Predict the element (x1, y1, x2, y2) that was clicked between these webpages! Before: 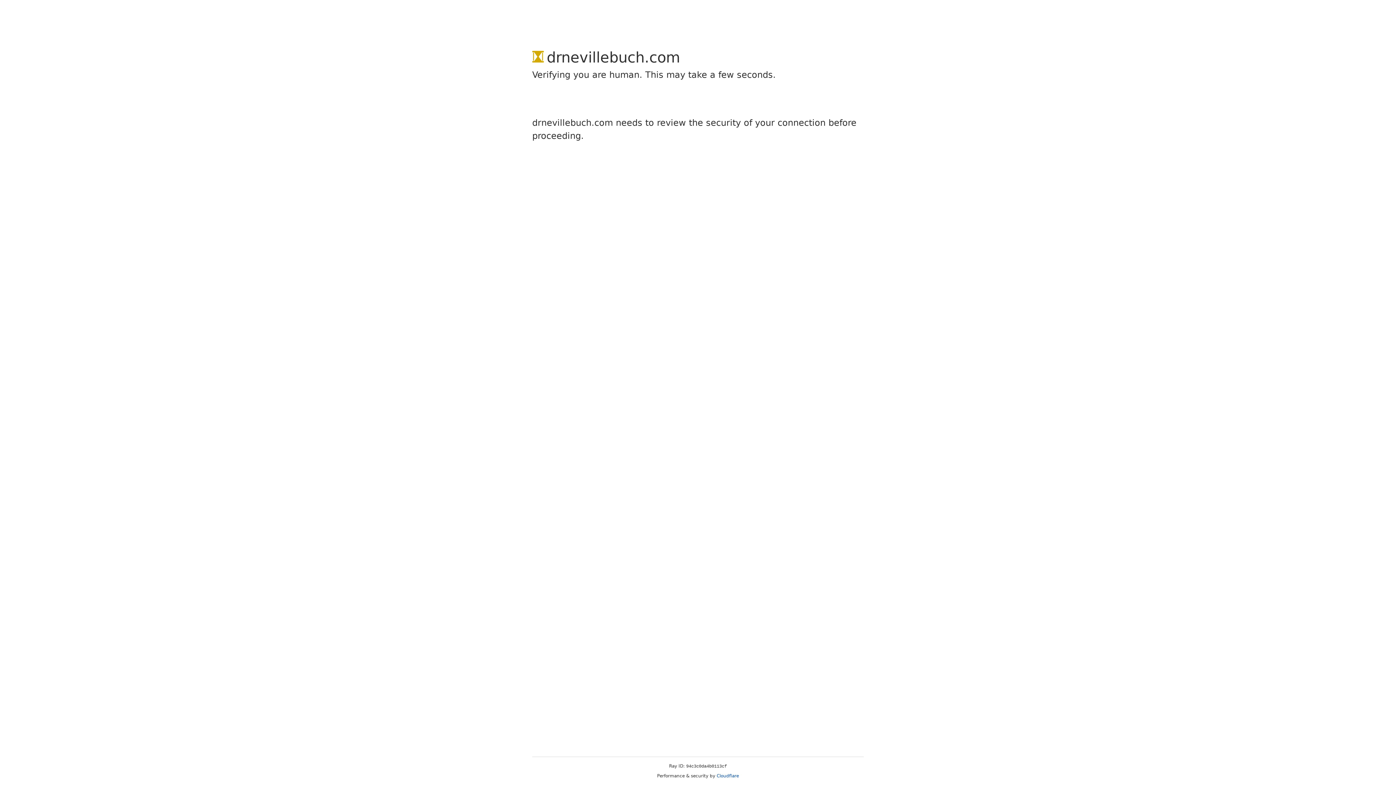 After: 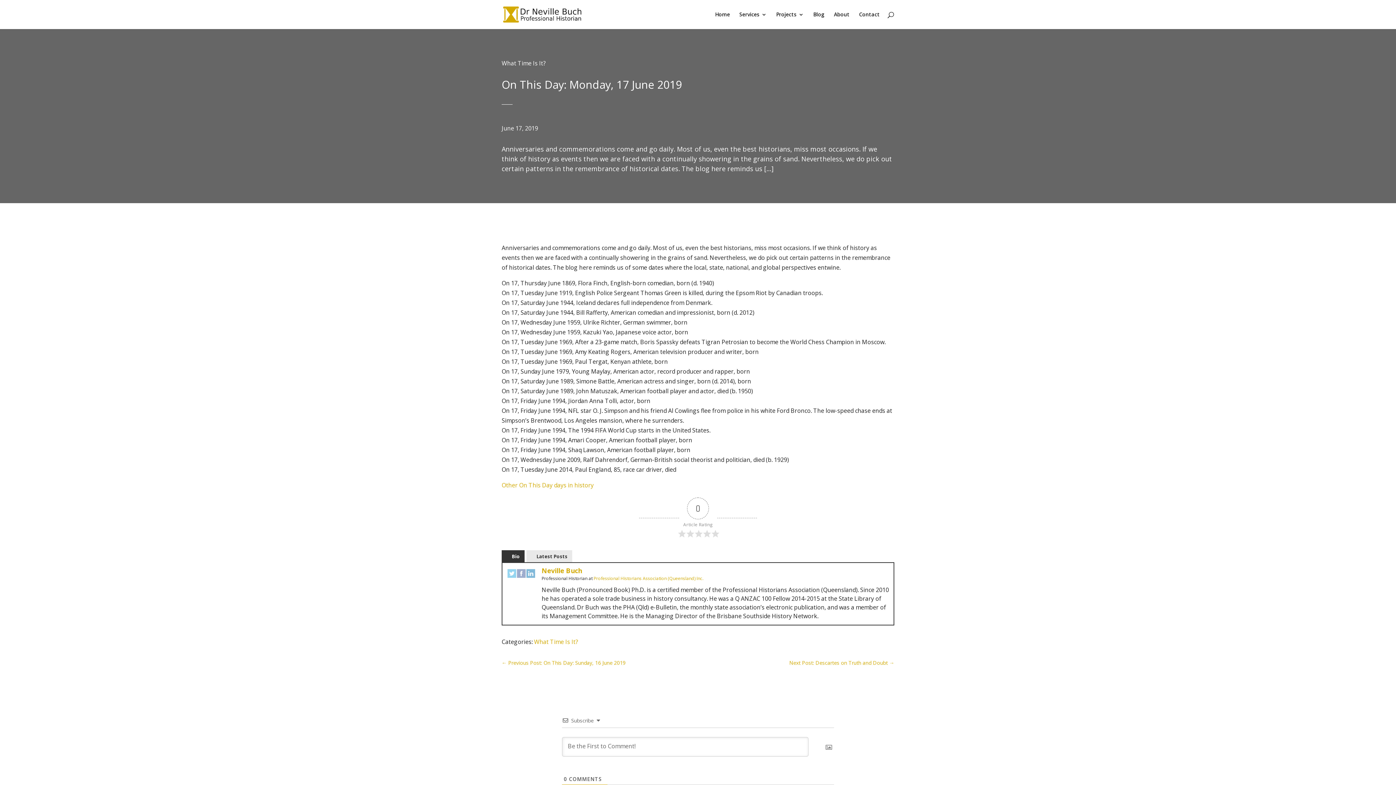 Action: bbox: (716, 773, 739, 778) label: Cloudflare